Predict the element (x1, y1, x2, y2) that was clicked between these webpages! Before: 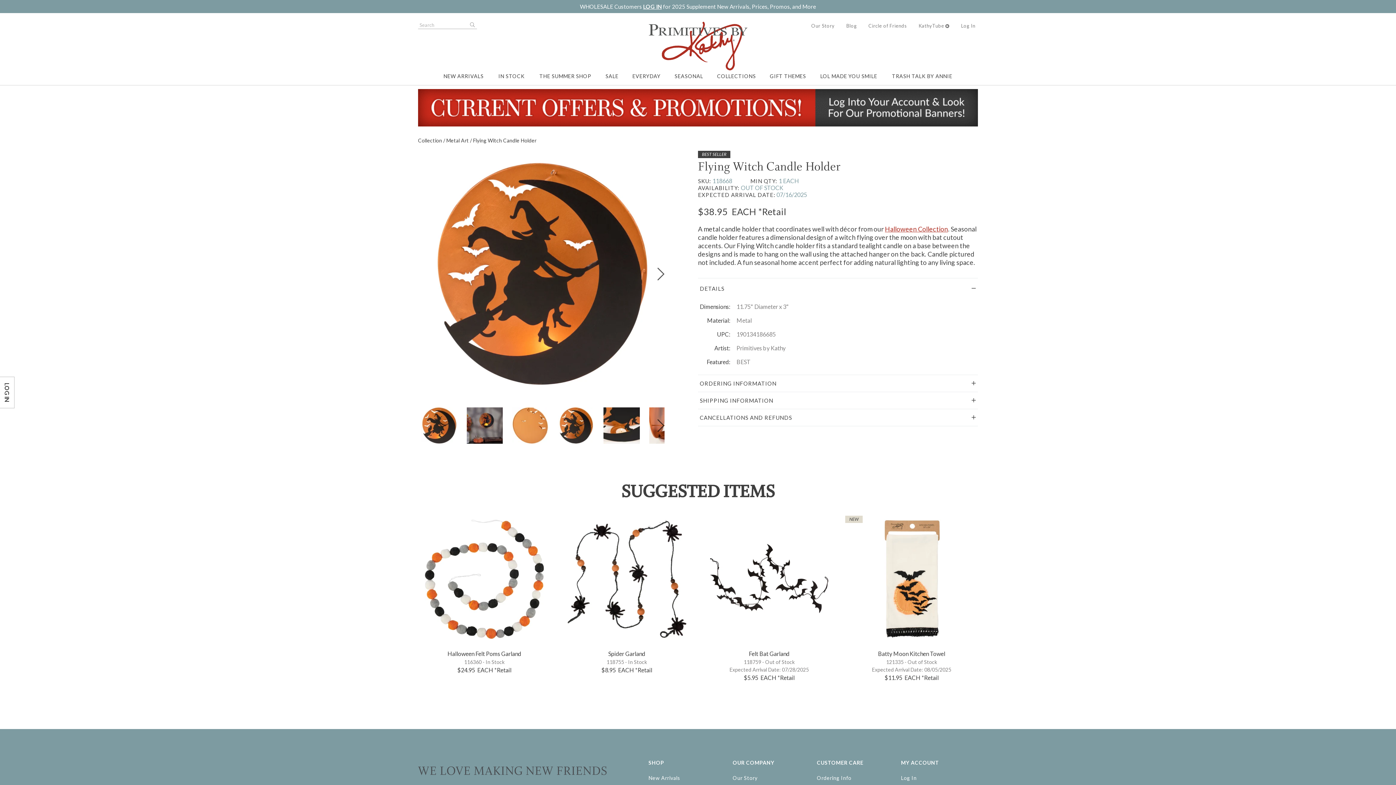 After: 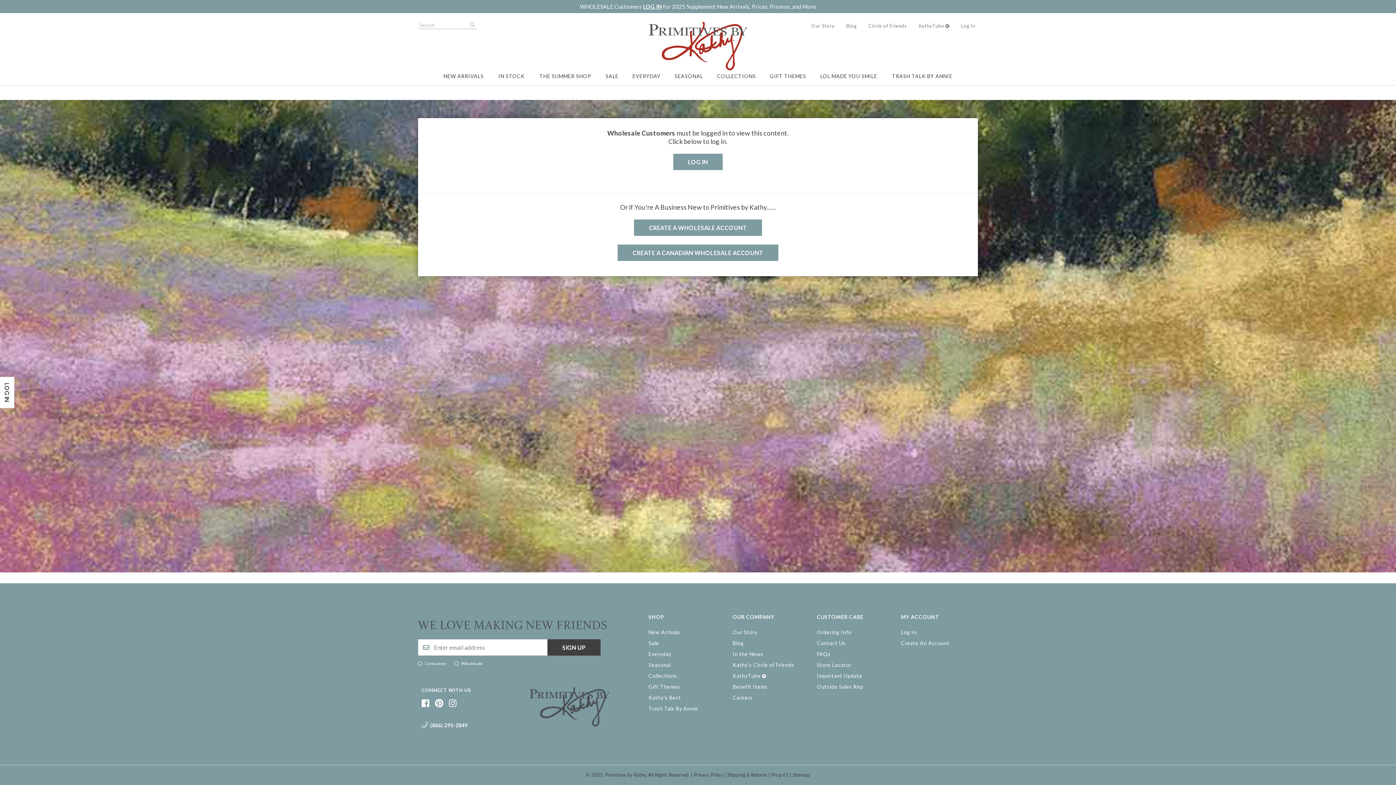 Action: bbox: (698, 89, 978, 126)